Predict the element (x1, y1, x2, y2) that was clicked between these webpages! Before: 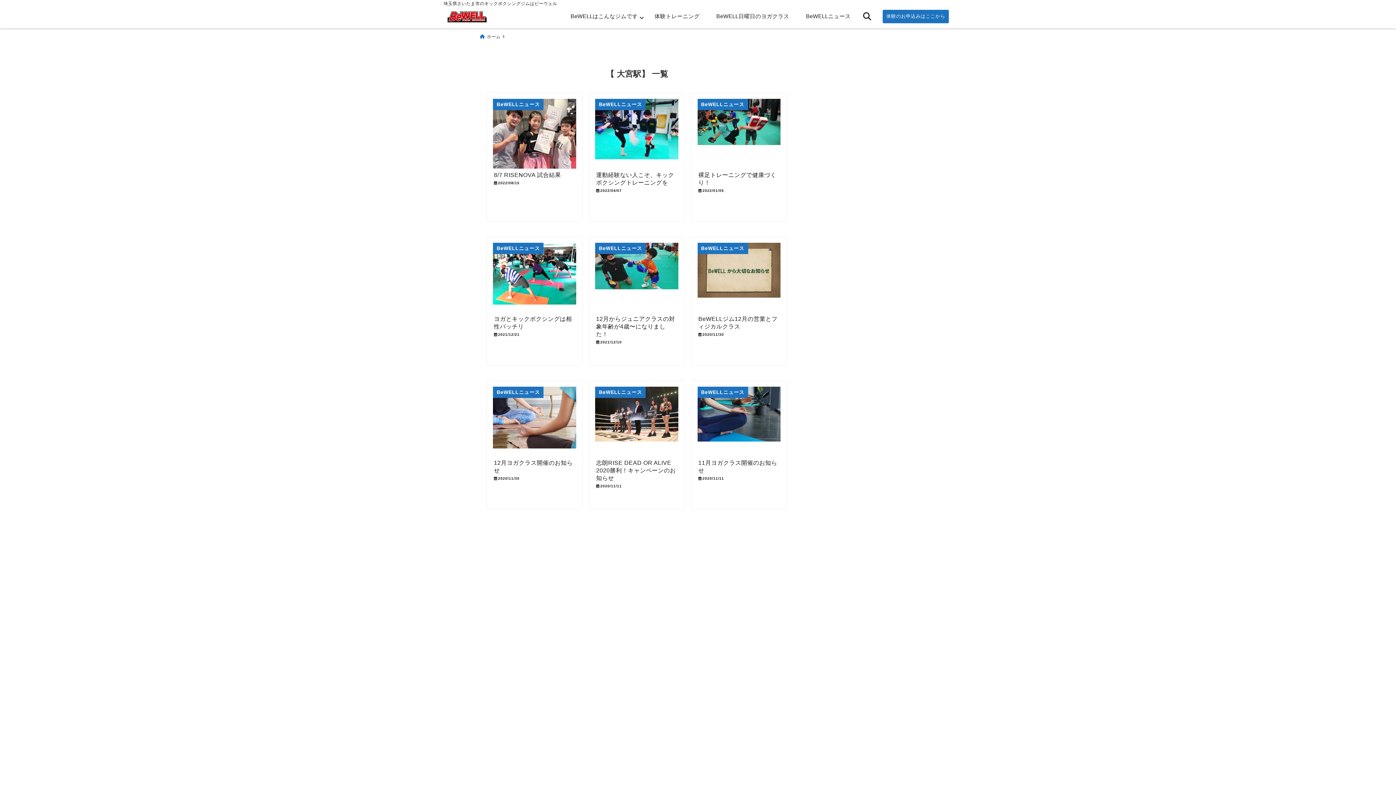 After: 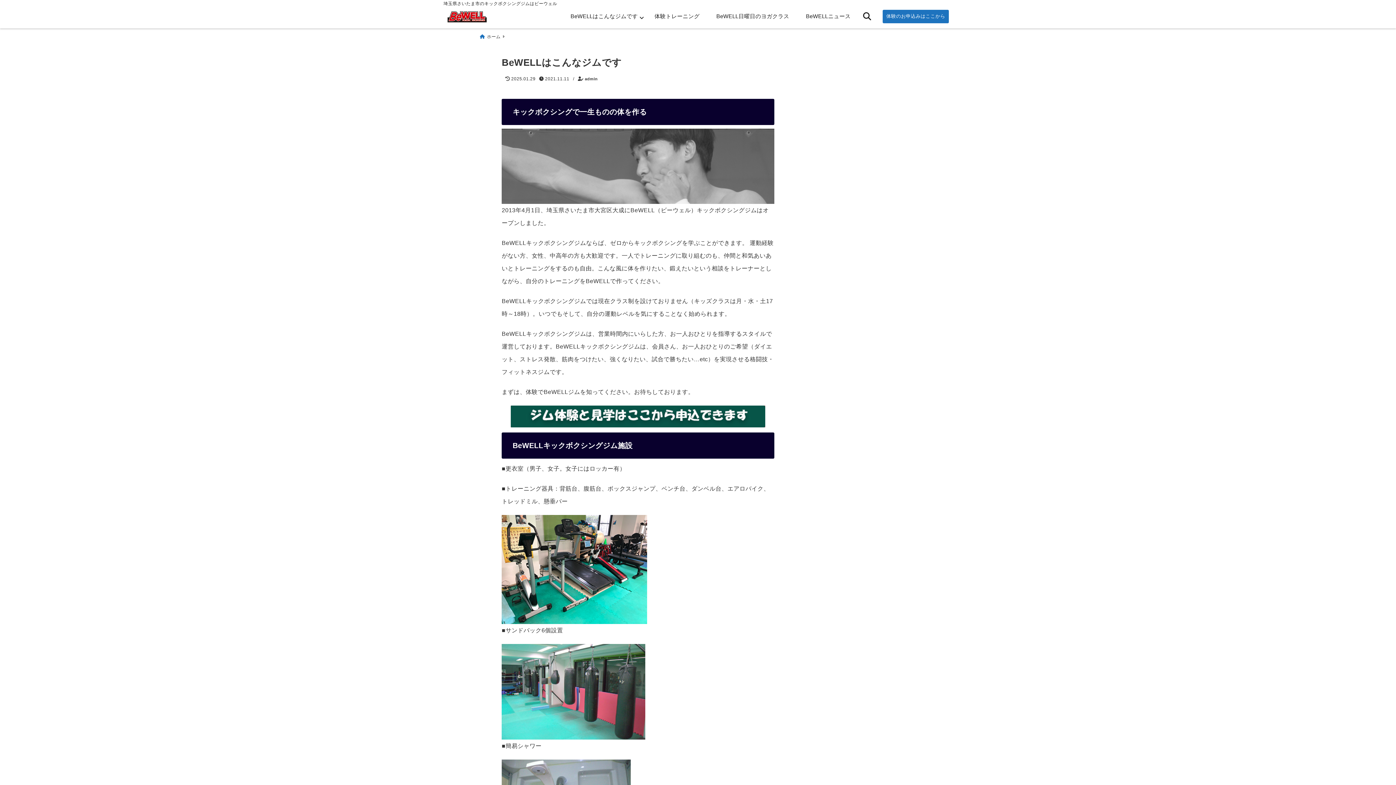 Action: label: BeWELLはこんなジムです bbox: (563, 12, 645, 21)